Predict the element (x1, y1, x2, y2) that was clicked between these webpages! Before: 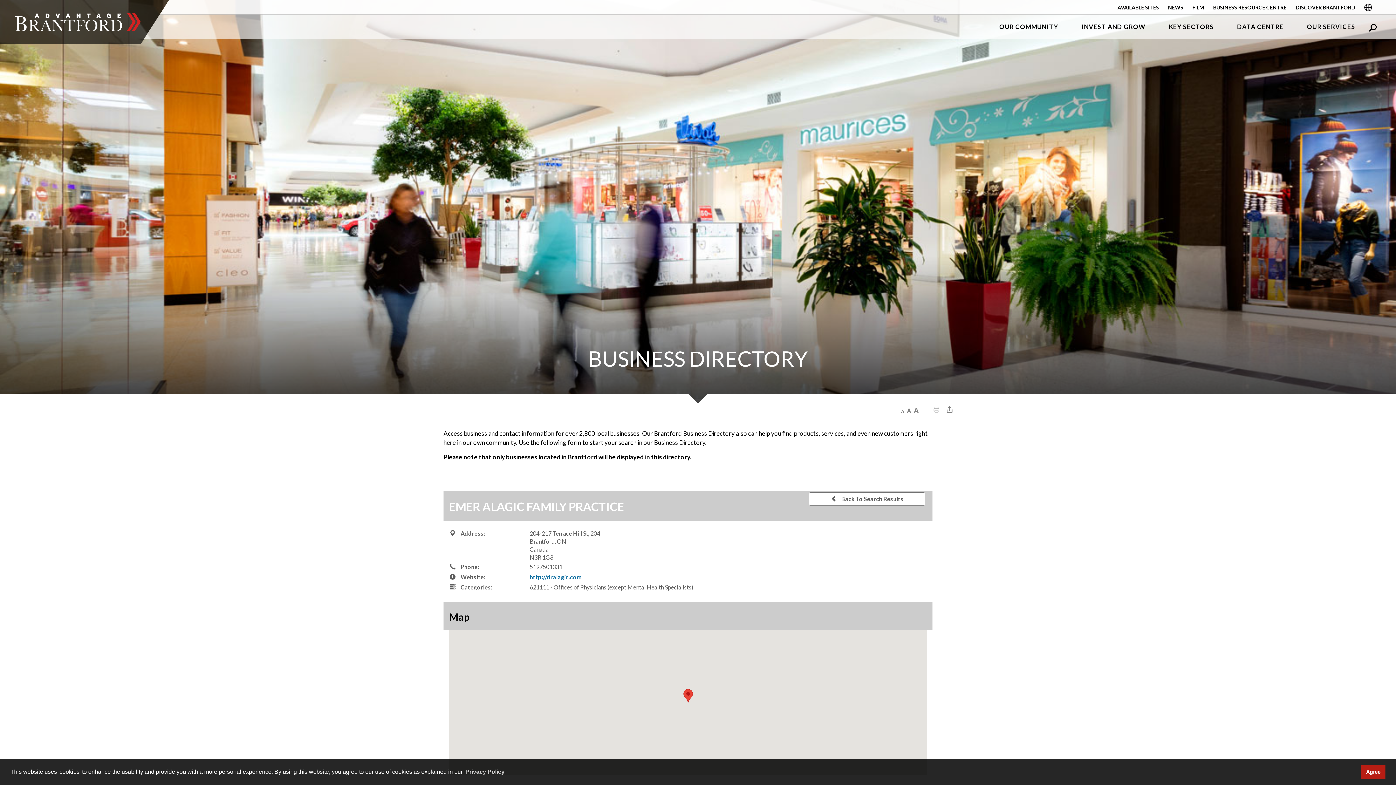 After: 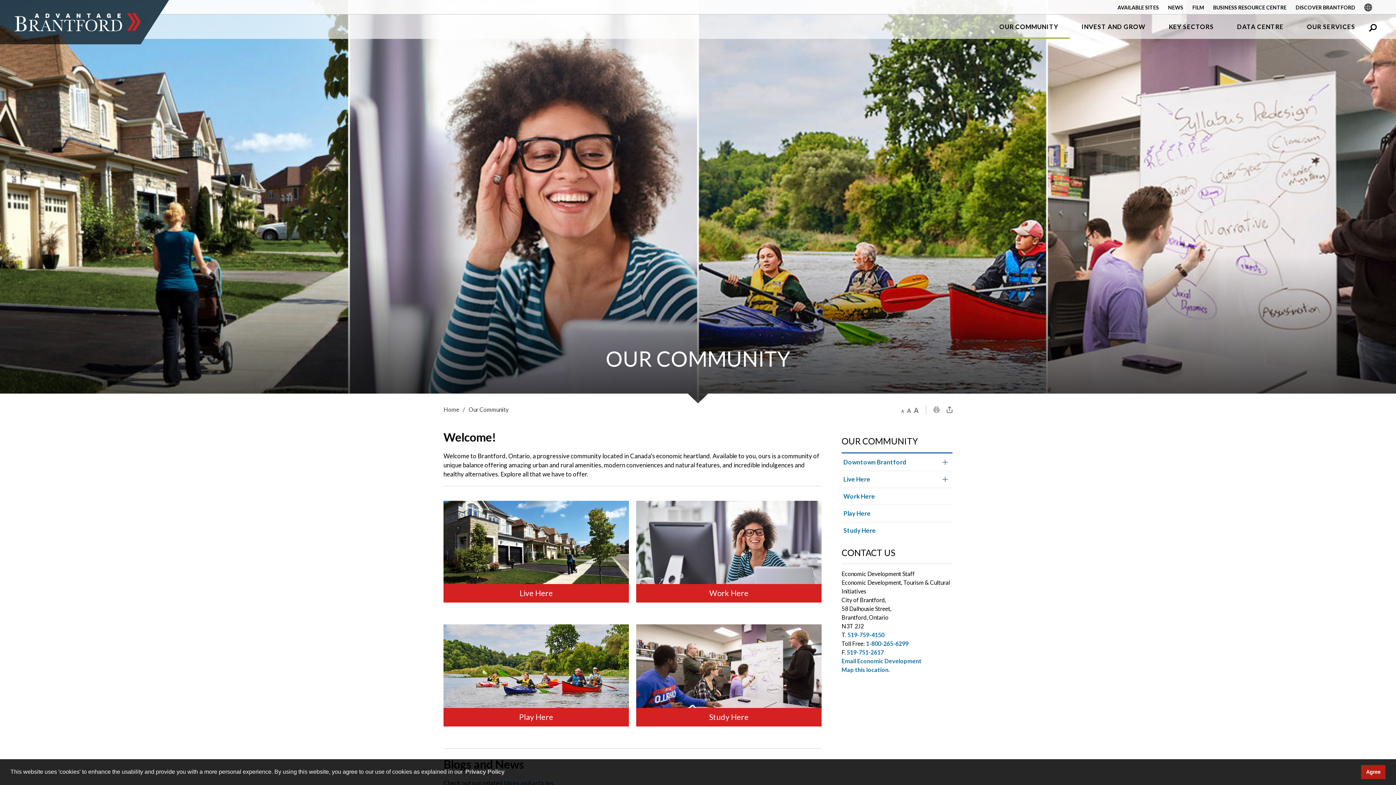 Action: bbox: (988, 14, 1070, 38) label: OUR COMMUNITY